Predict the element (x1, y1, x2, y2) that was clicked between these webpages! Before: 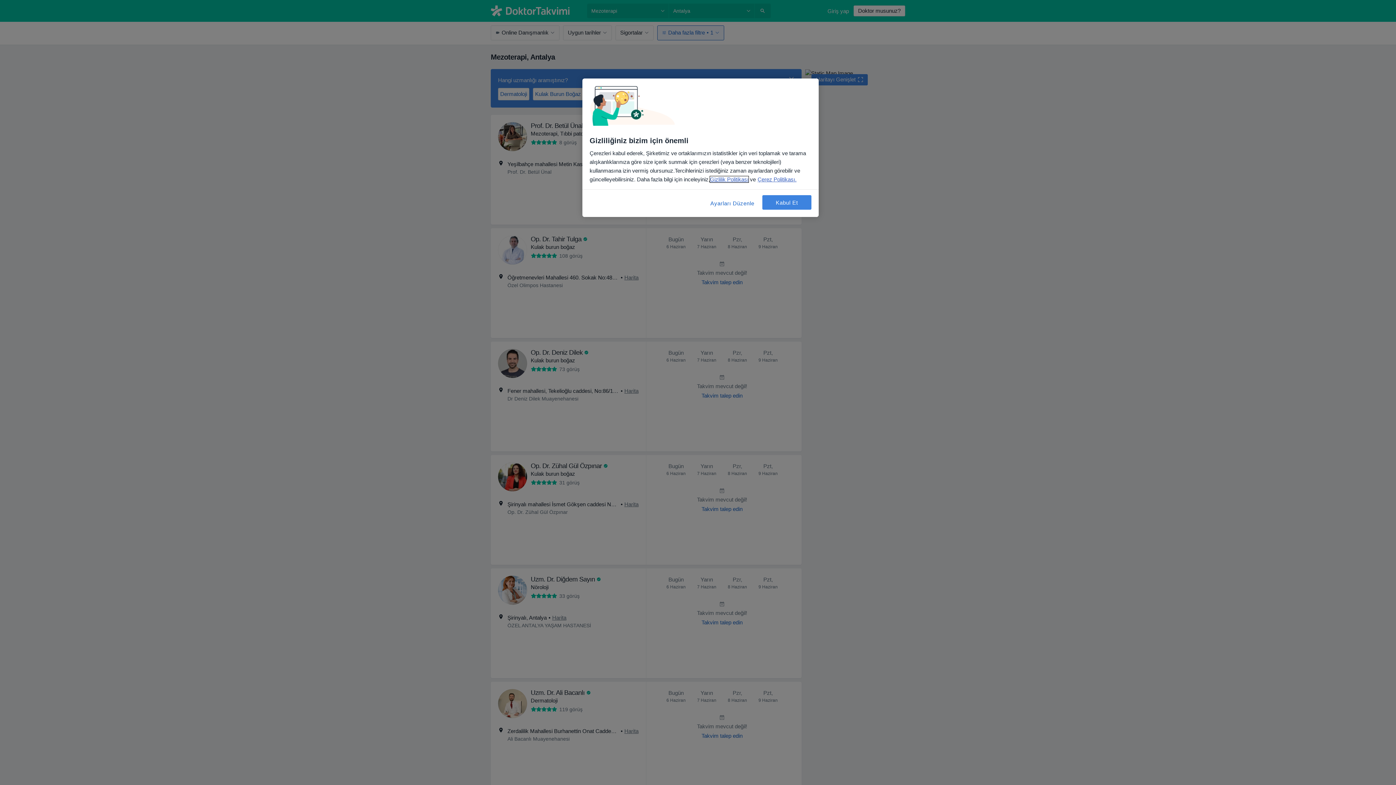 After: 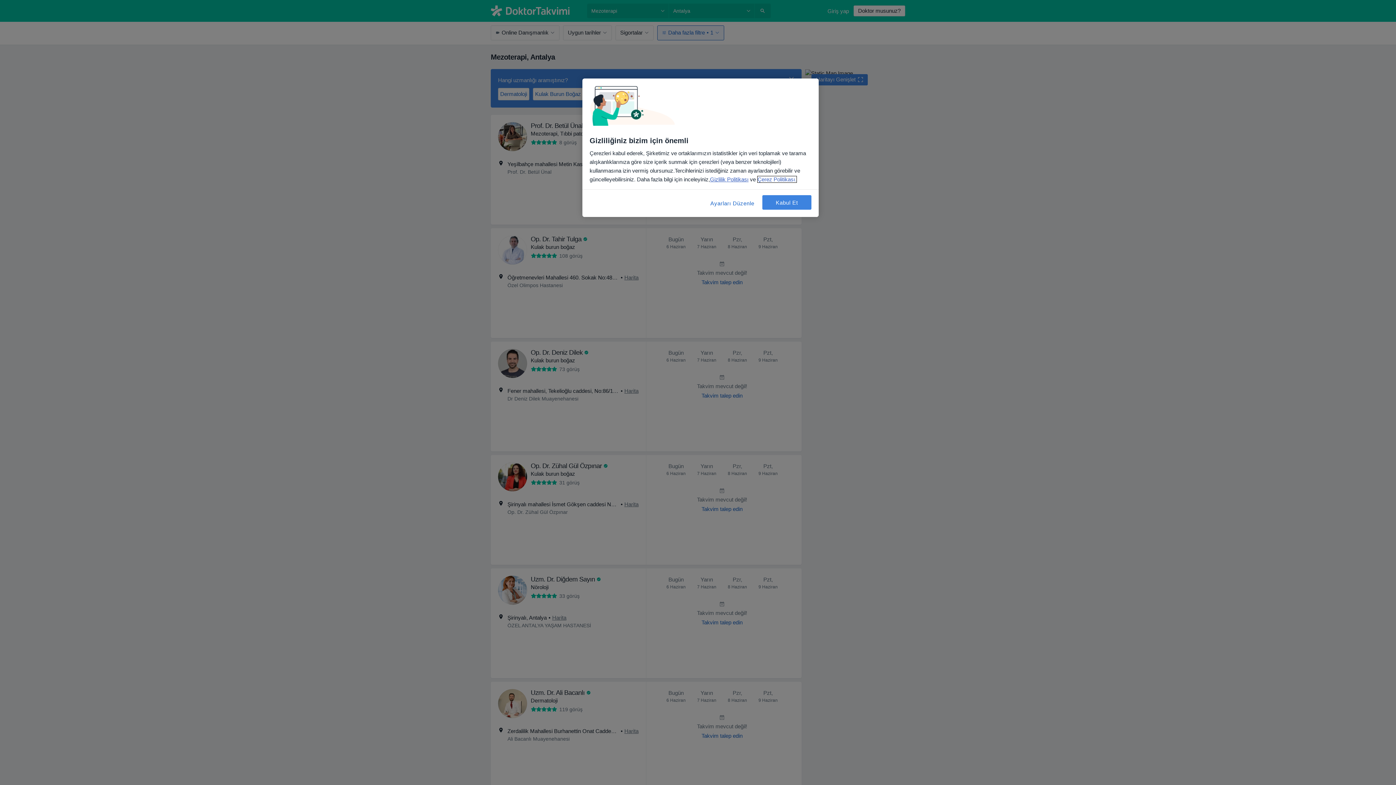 Action: label: Gizliliğiniz hakkında daha fazla bilgi, yeni bir pencerede açılır bbox: (757, 176, 796, 182)